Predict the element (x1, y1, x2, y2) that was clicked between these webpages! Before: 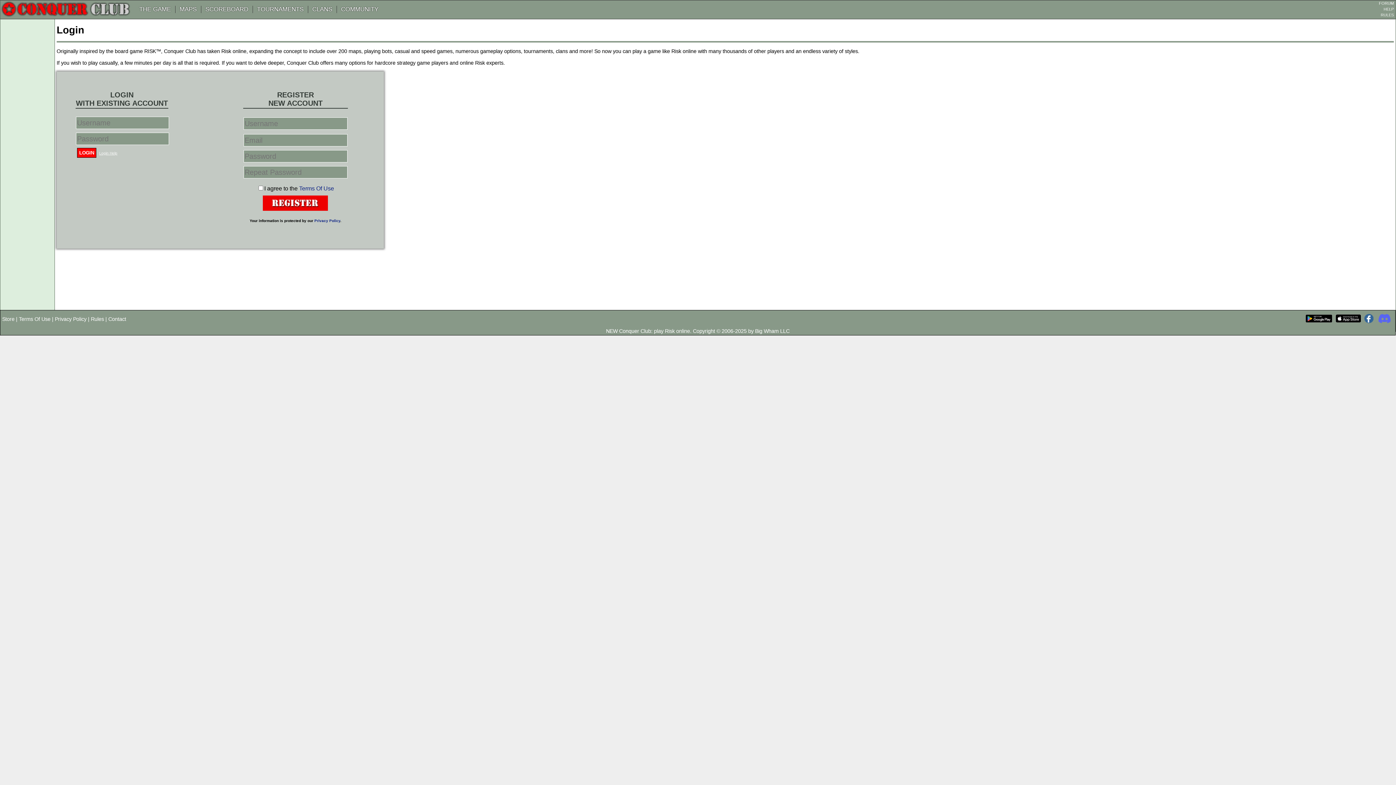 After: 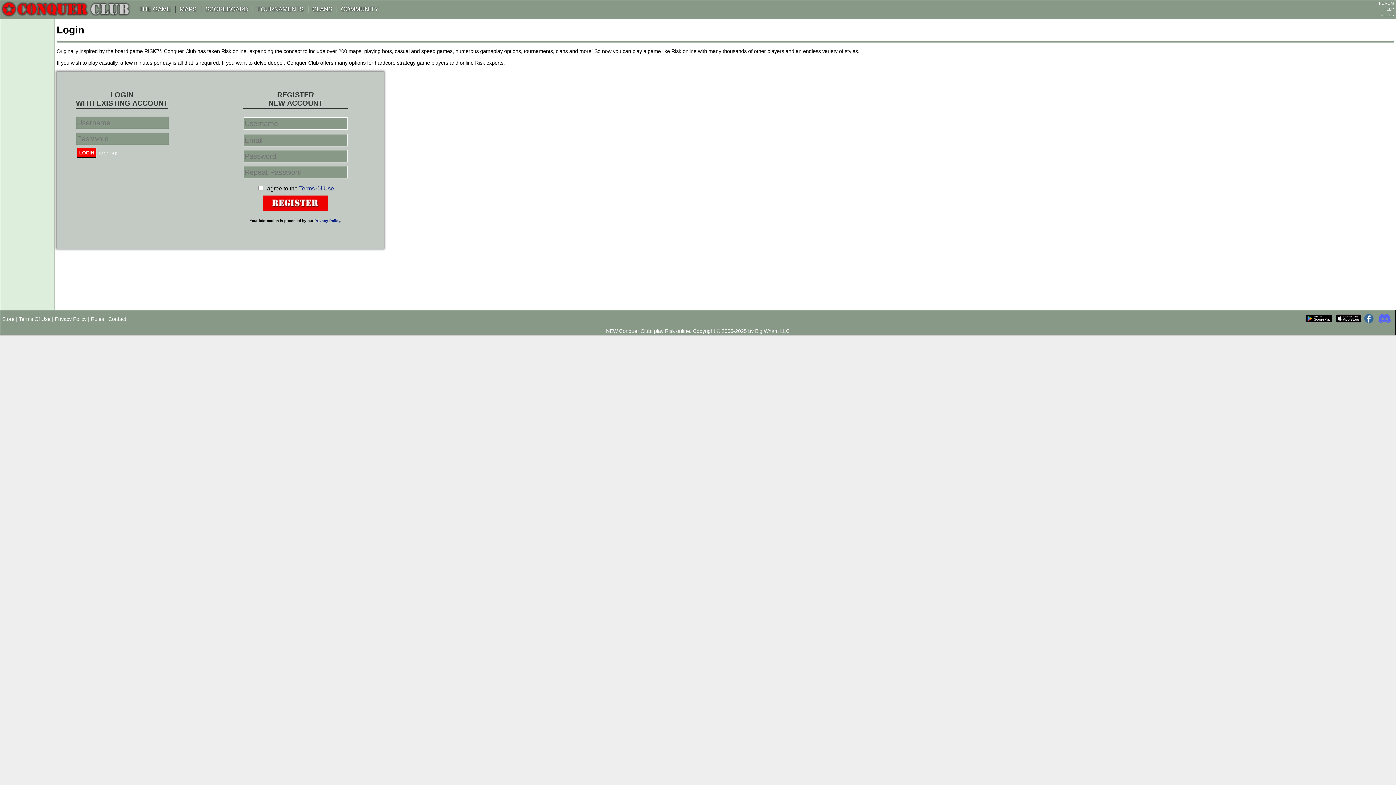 Action: bbox: (1336, 318, 1361, 324)